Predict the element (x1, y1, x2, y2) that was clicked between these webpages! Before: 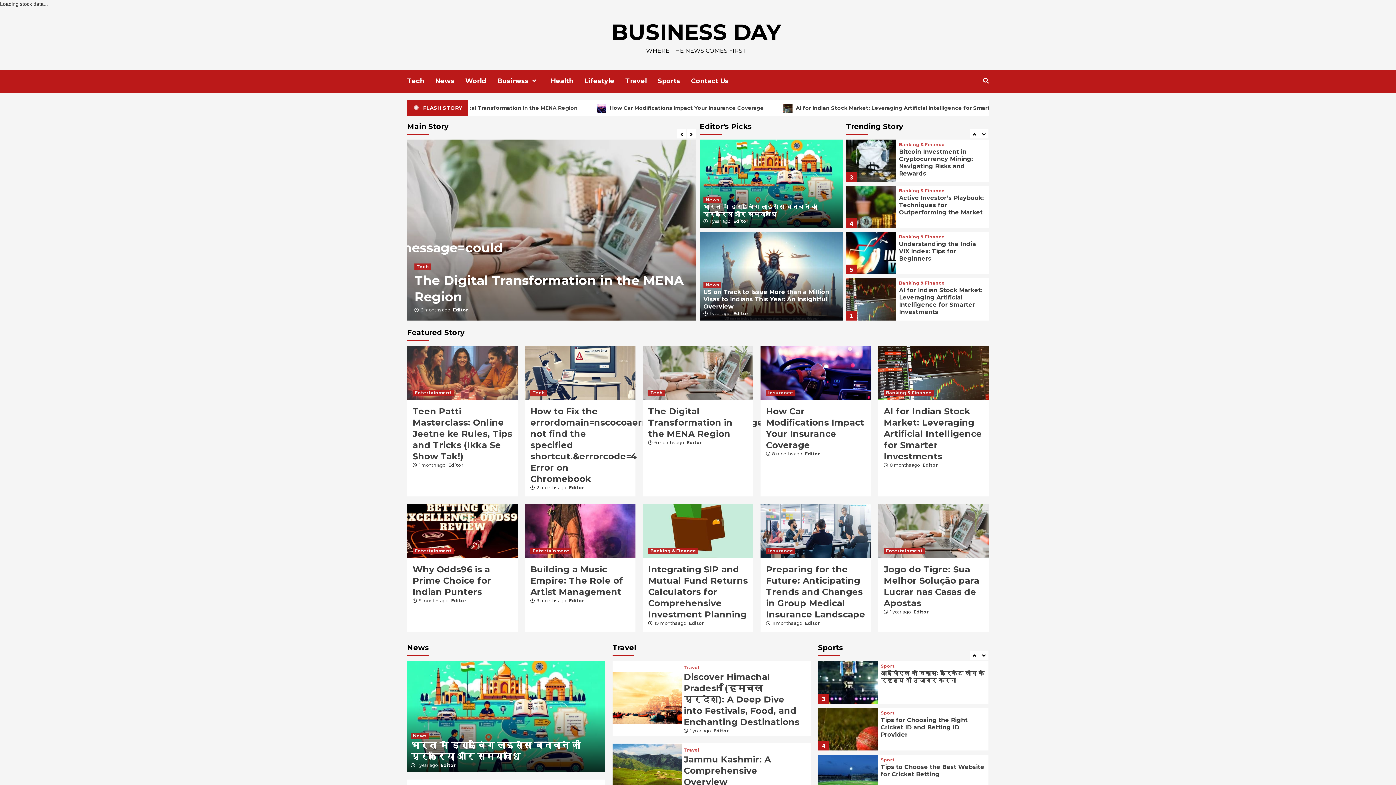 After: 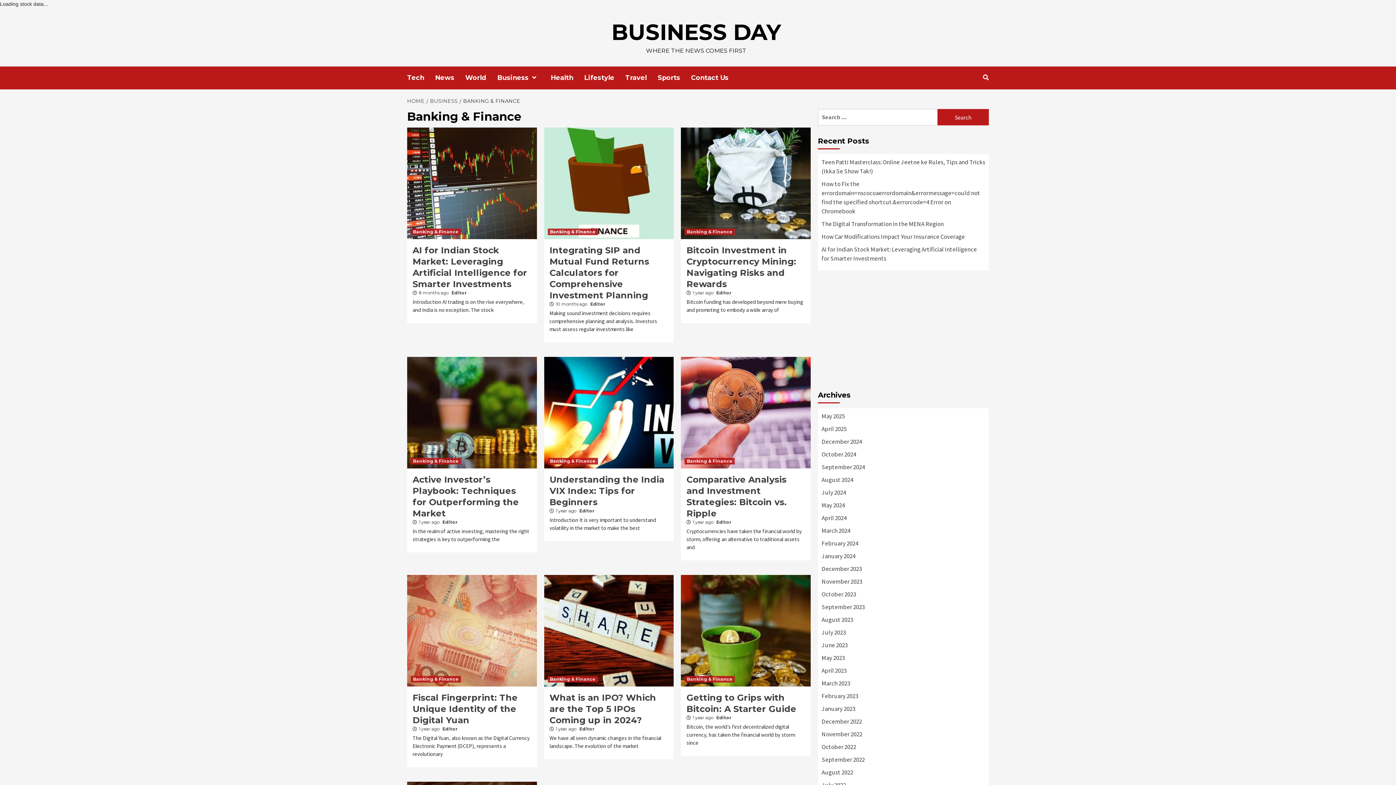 Action: label: Banking & Finance bbox: (899, 234, 945, 239)